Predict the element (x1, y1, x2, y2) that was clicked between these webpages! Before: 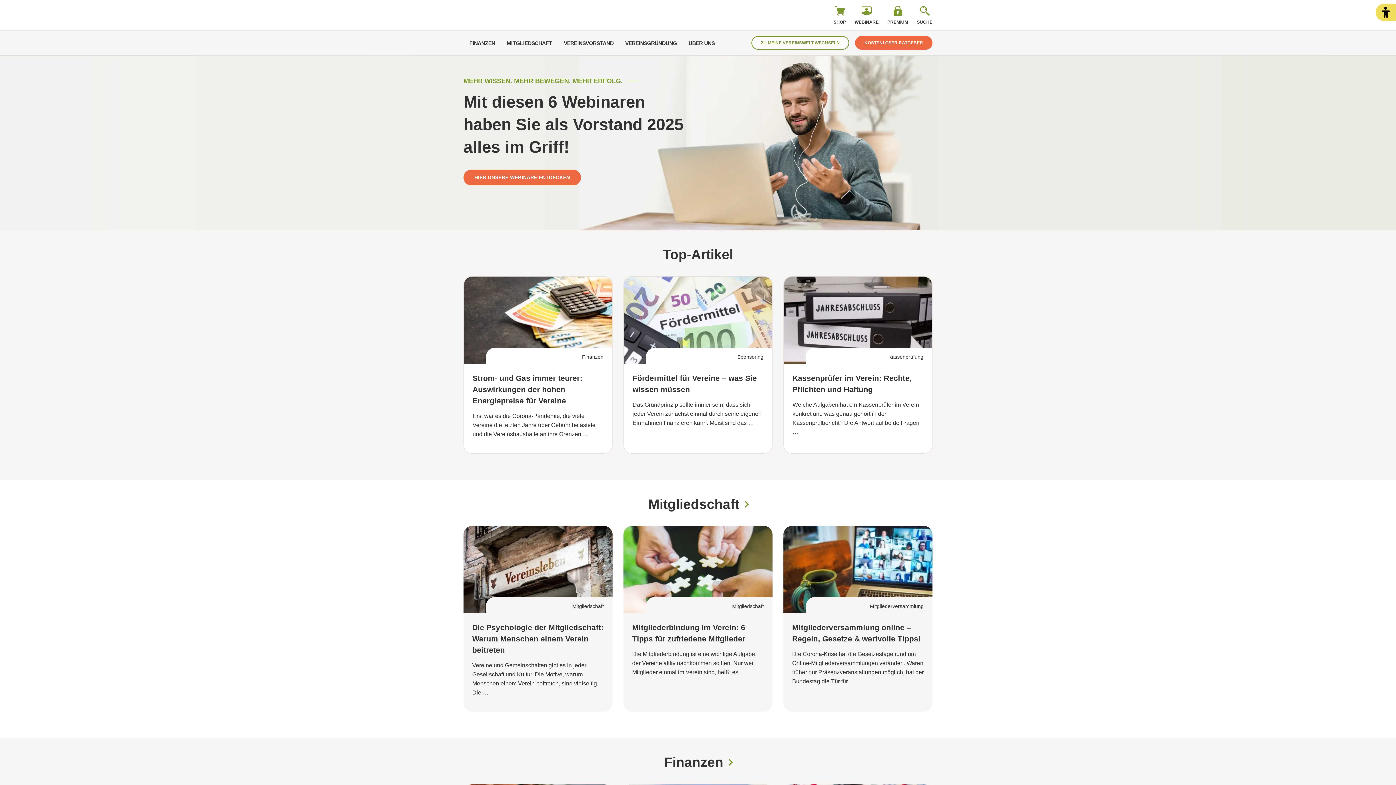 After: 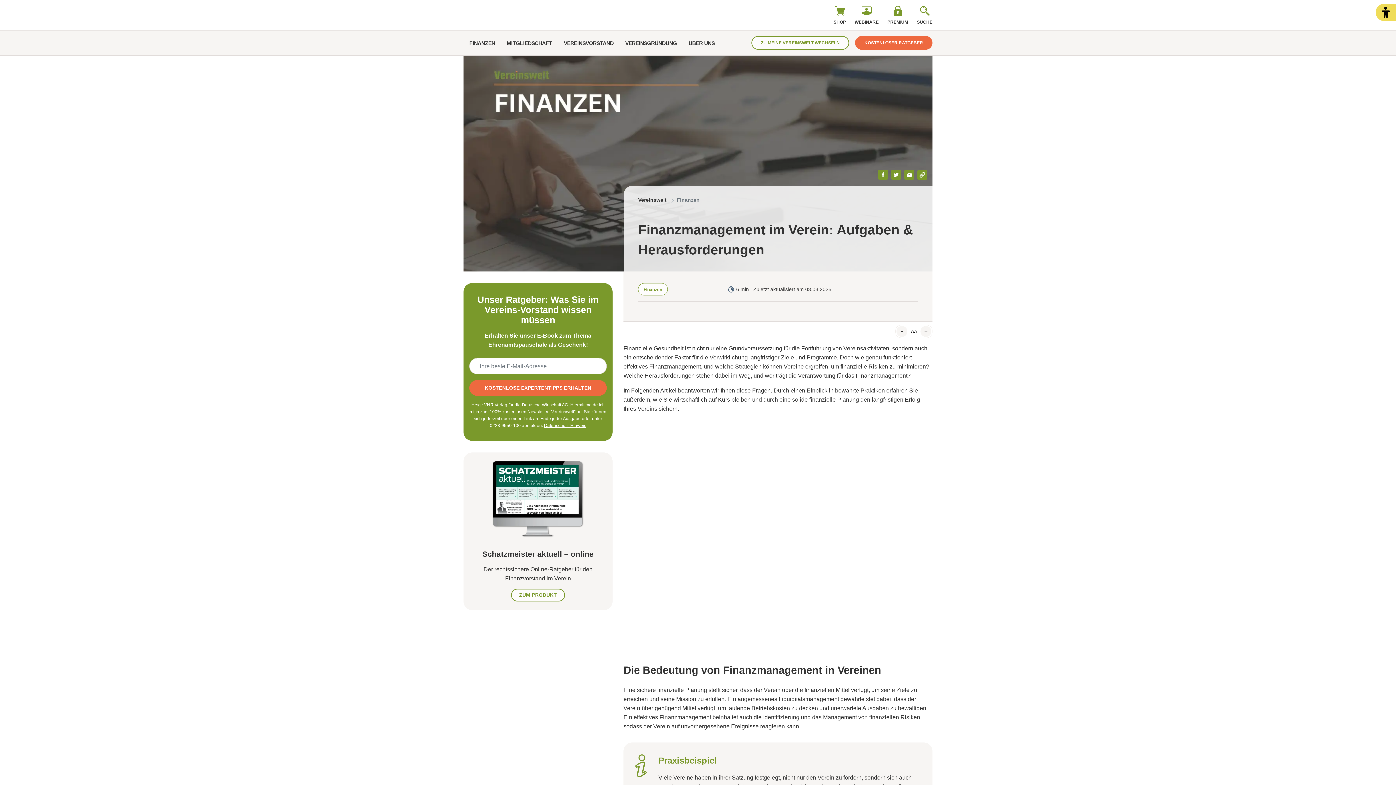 Action: label: Finanzen bbox: (664, 752, 732, 772)